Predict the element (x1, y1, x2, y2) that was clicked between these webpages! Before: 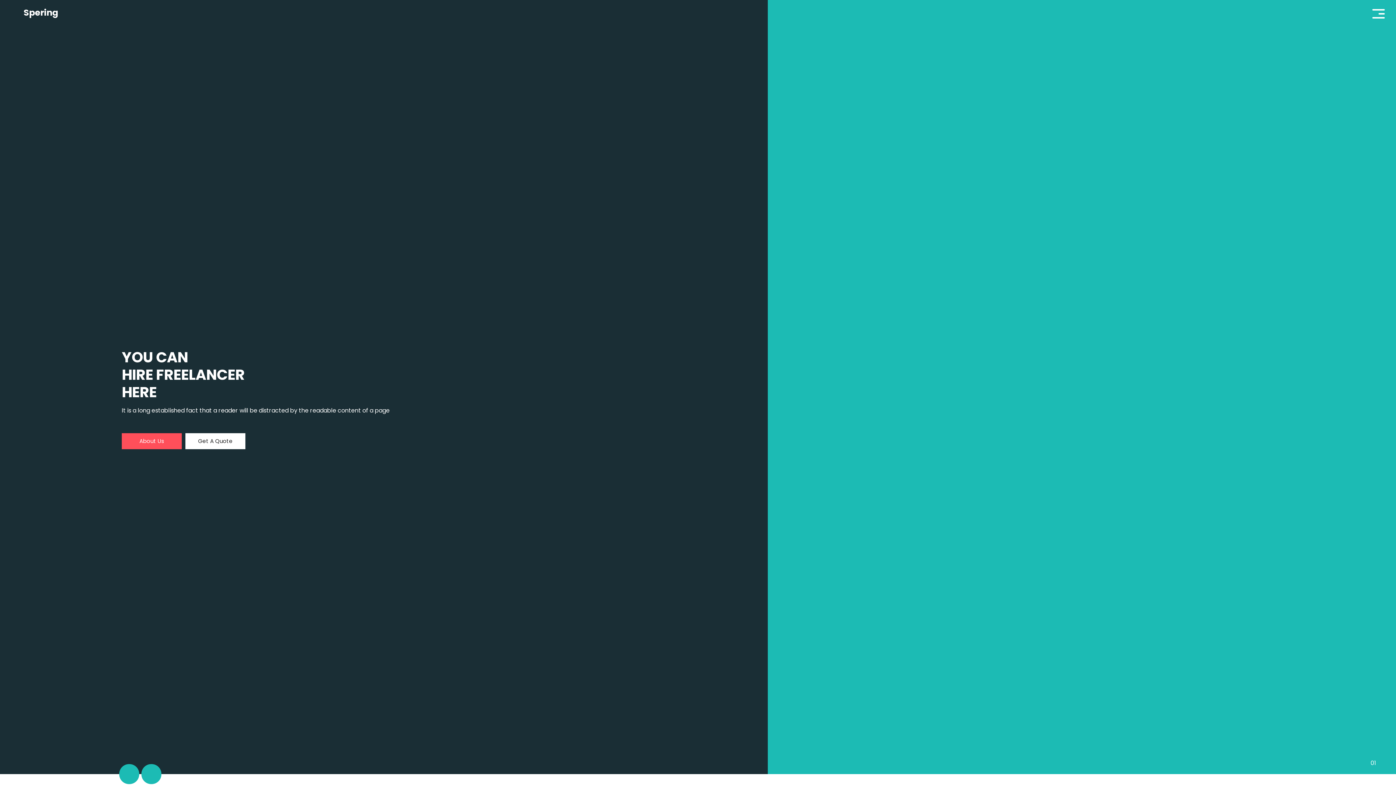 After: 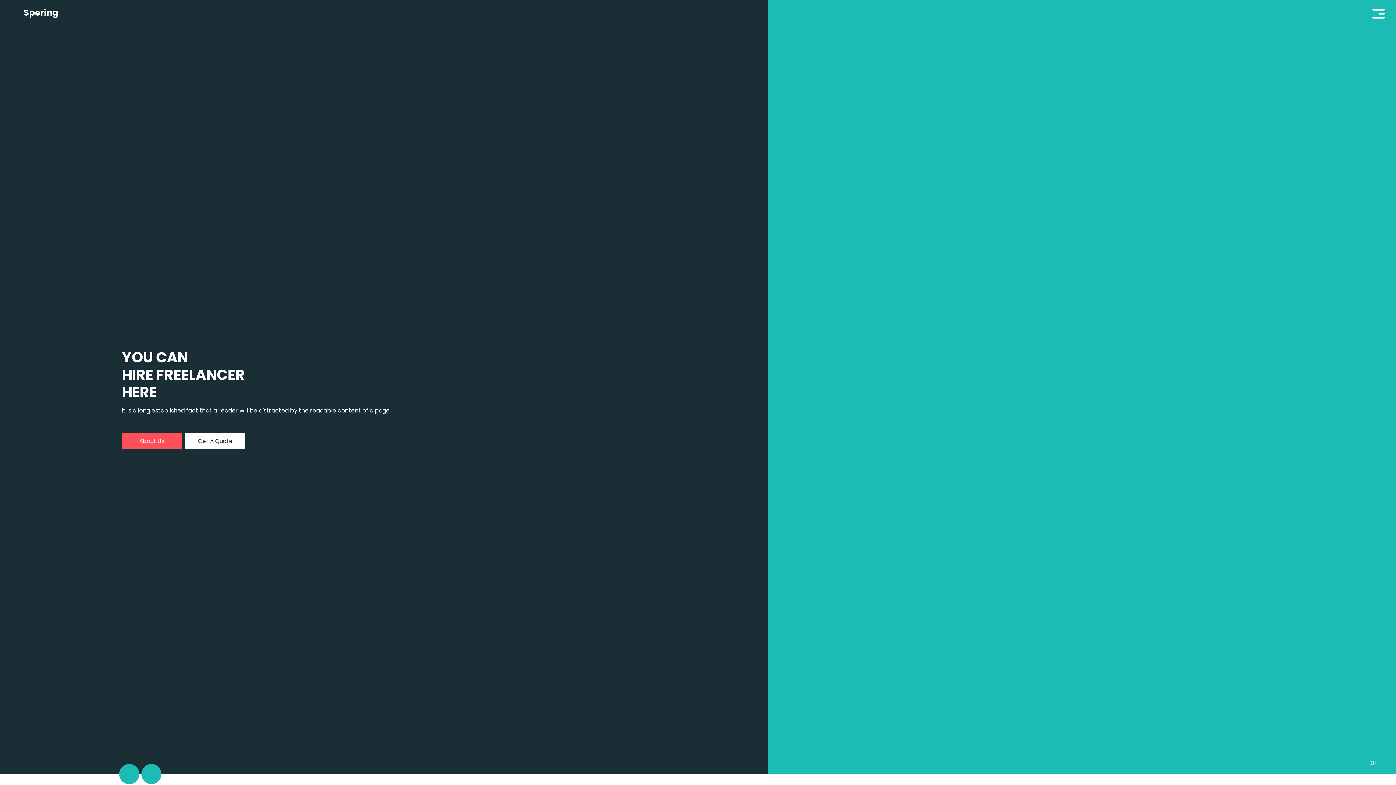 Action: bbox: (9, 4, 58, 21) label: Spering